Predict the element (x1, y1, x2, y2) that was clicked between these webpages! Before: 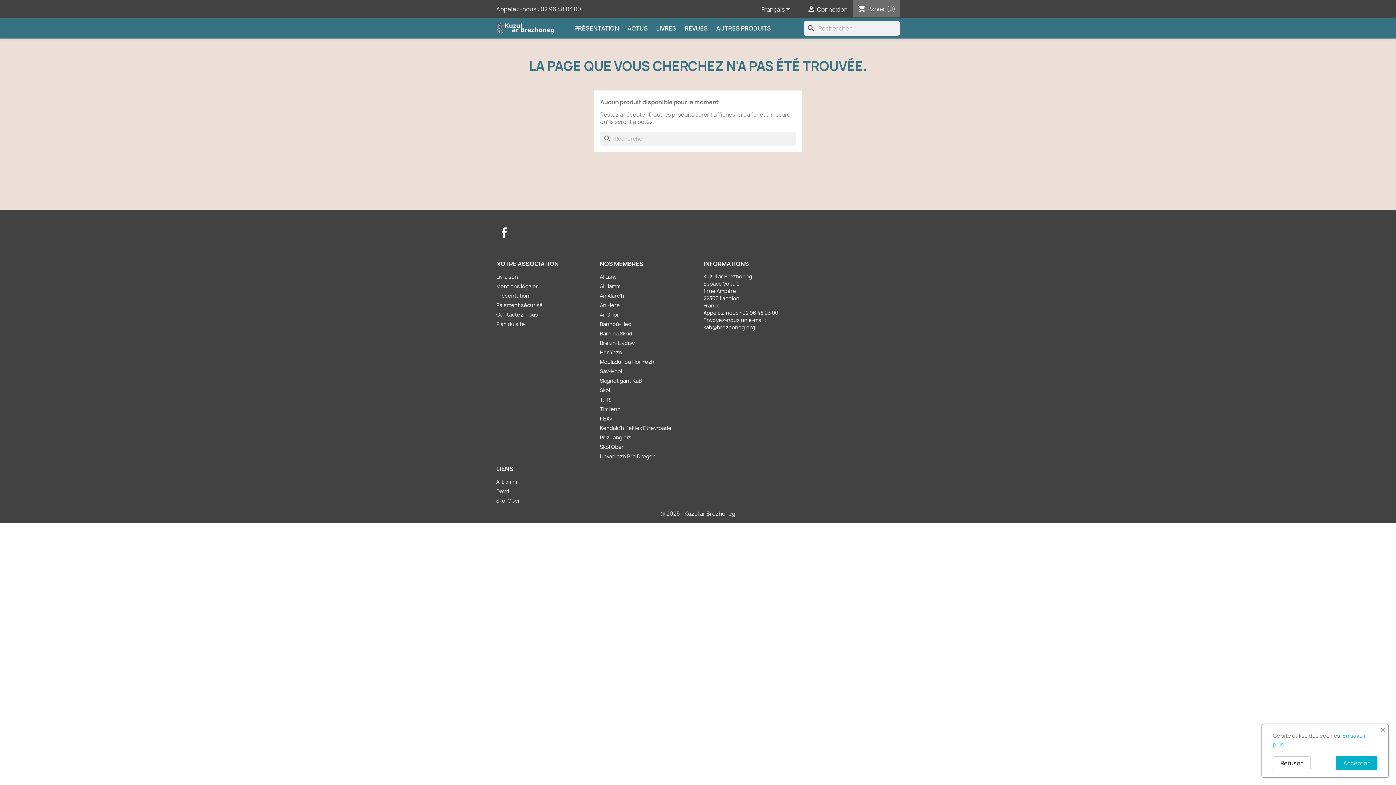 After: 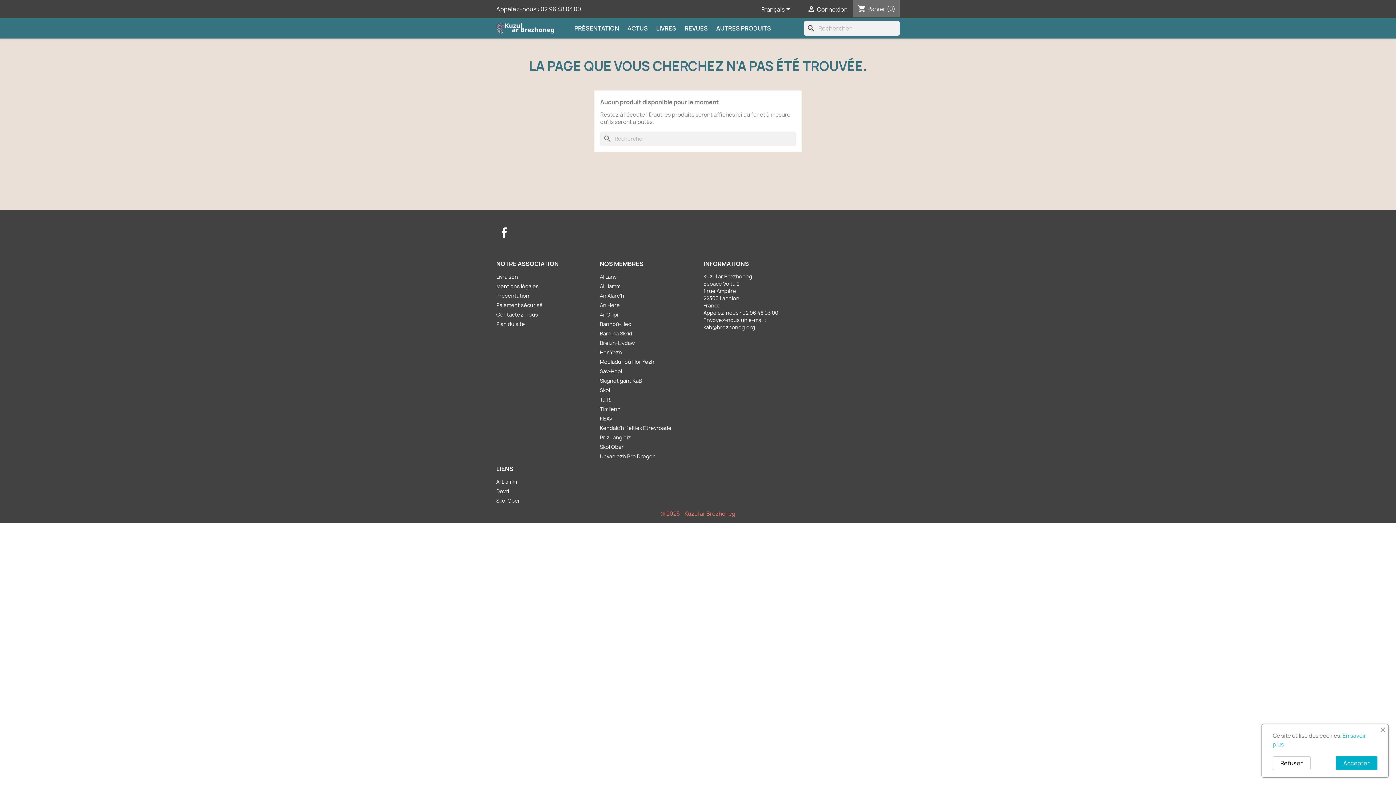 Action: bbox: (660, 510, 735, 517) label: © 2025 - Kuzul ar Brezhoneg